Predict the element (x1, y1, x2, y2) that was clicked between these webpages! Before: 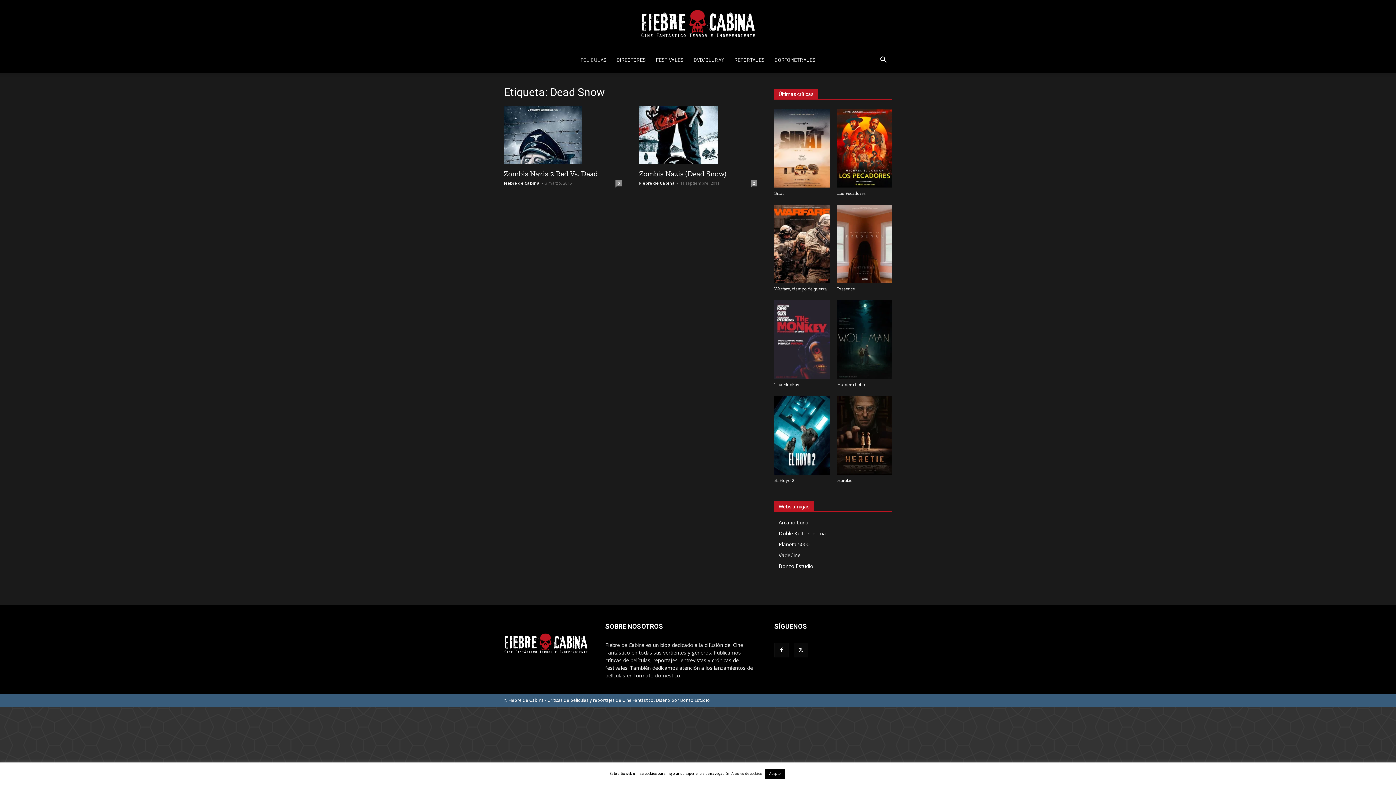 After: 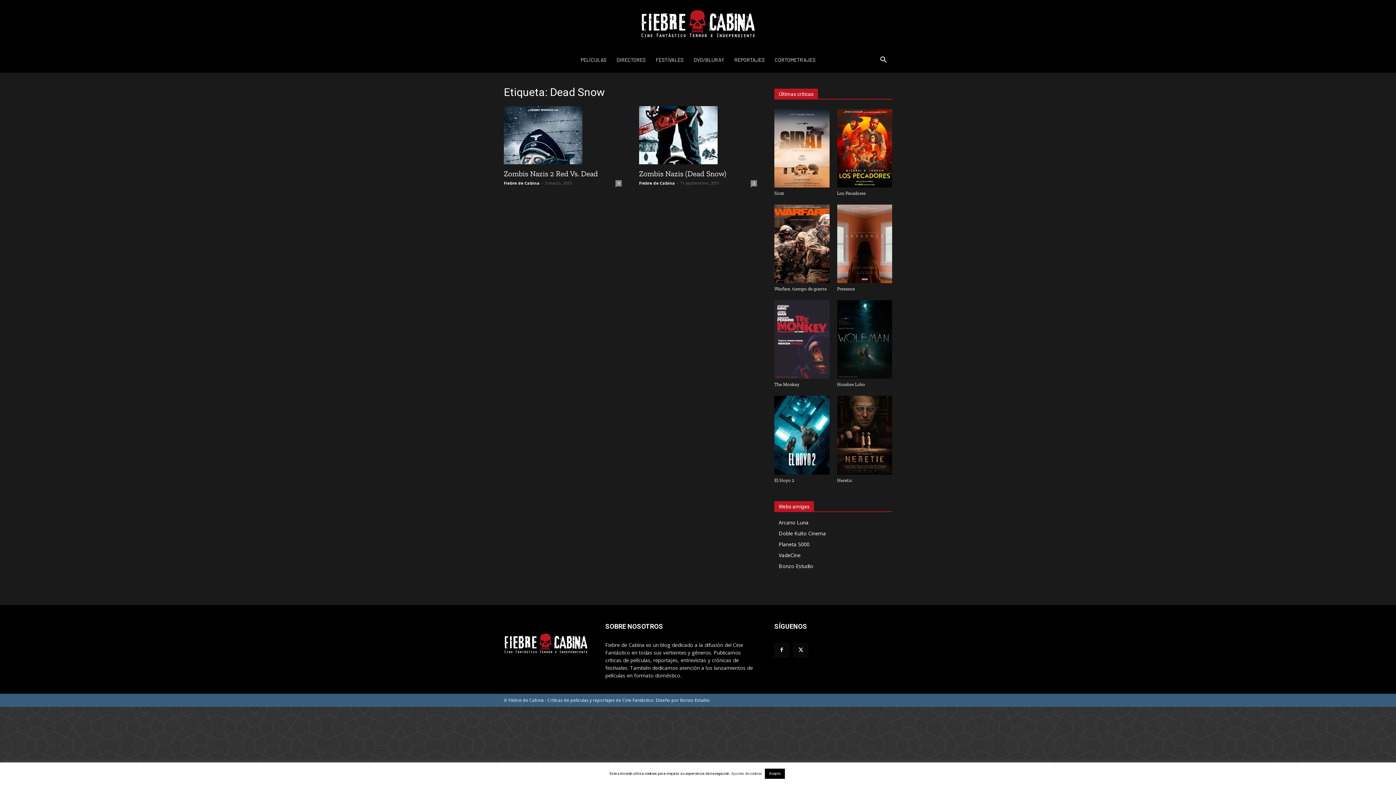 Action: label: VadeCine bbox: (778, 551, 800, 558)